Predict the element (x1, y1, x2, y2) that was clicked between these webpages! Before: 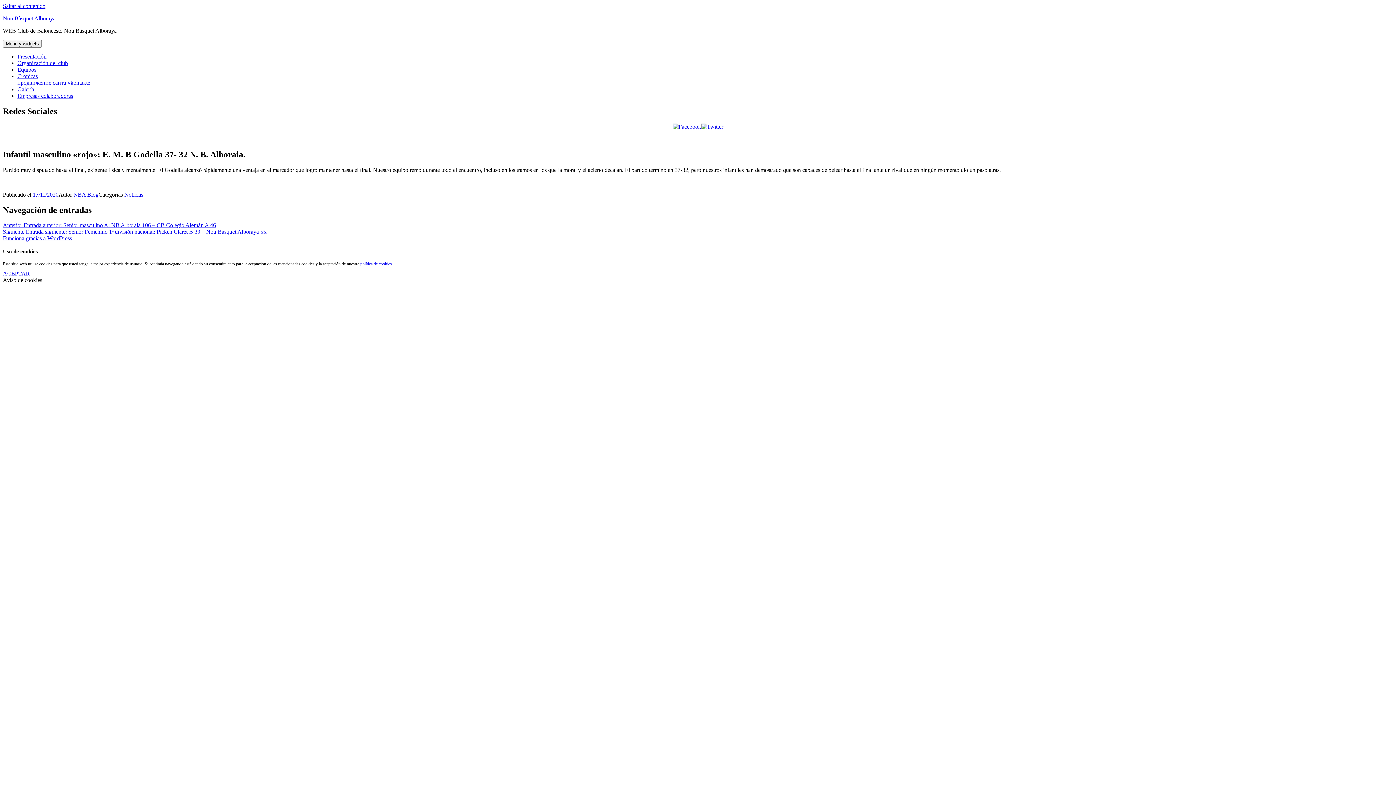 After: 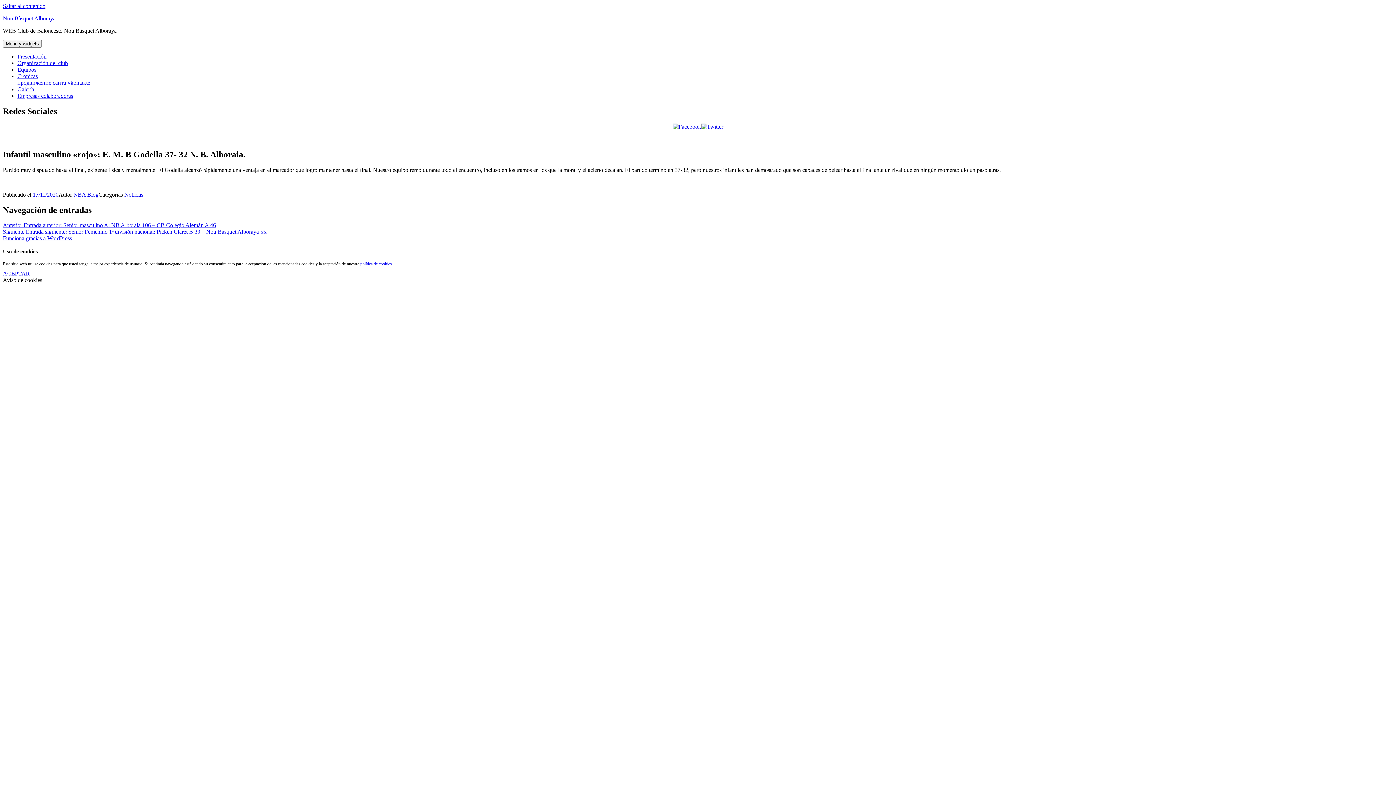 Action: bbox: (701, 123, 723, 129)